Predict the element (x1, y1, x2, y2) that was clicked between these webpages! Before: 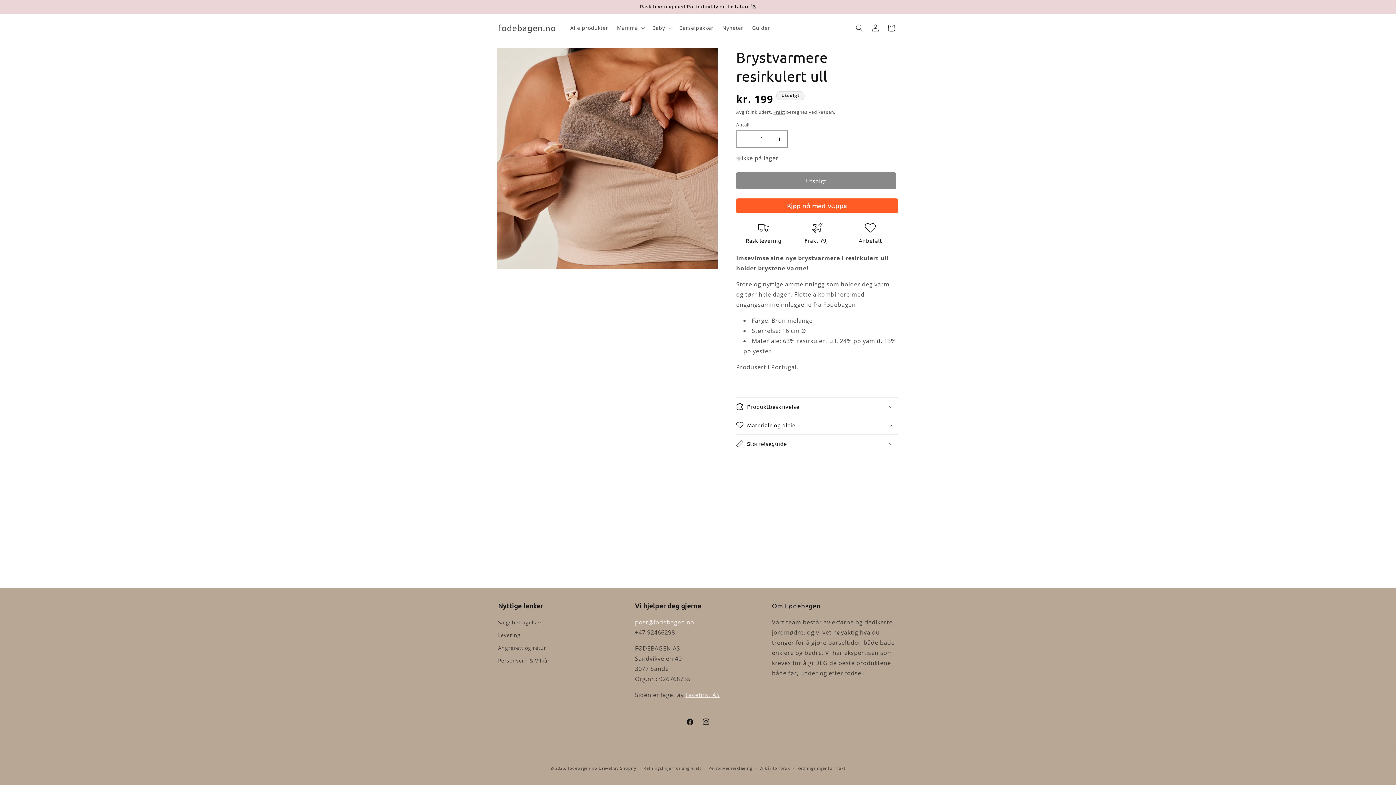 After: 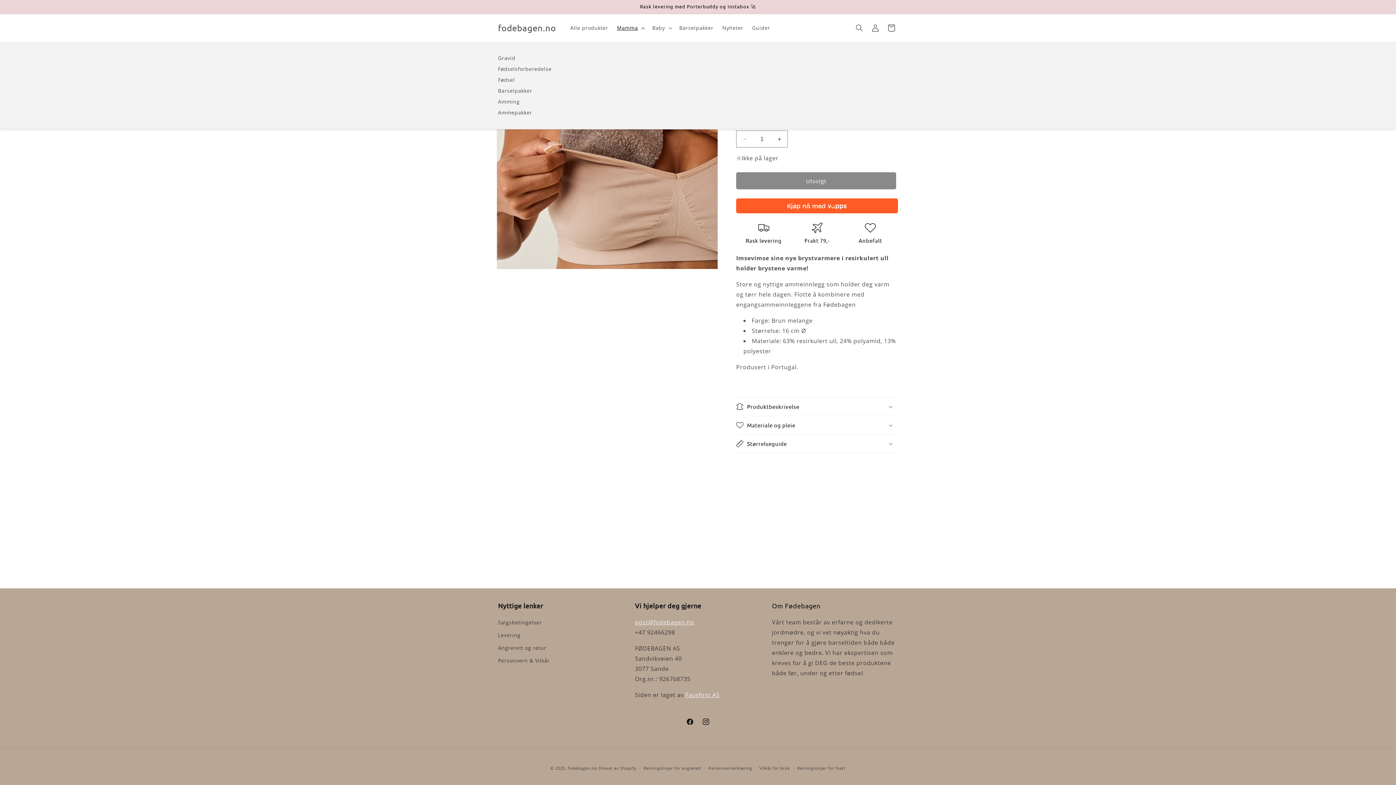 Action: bbox: (612, 20, 648, 35) label: Mamma